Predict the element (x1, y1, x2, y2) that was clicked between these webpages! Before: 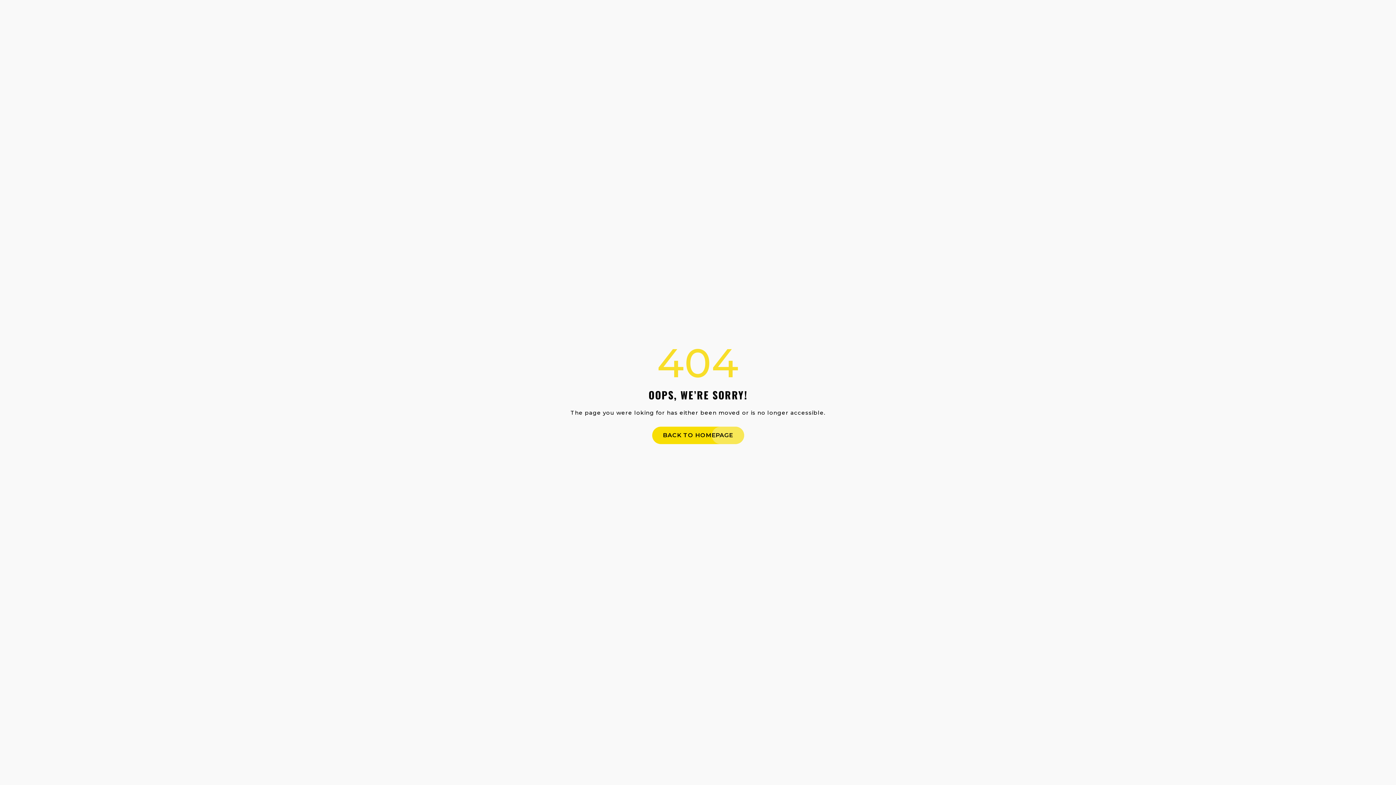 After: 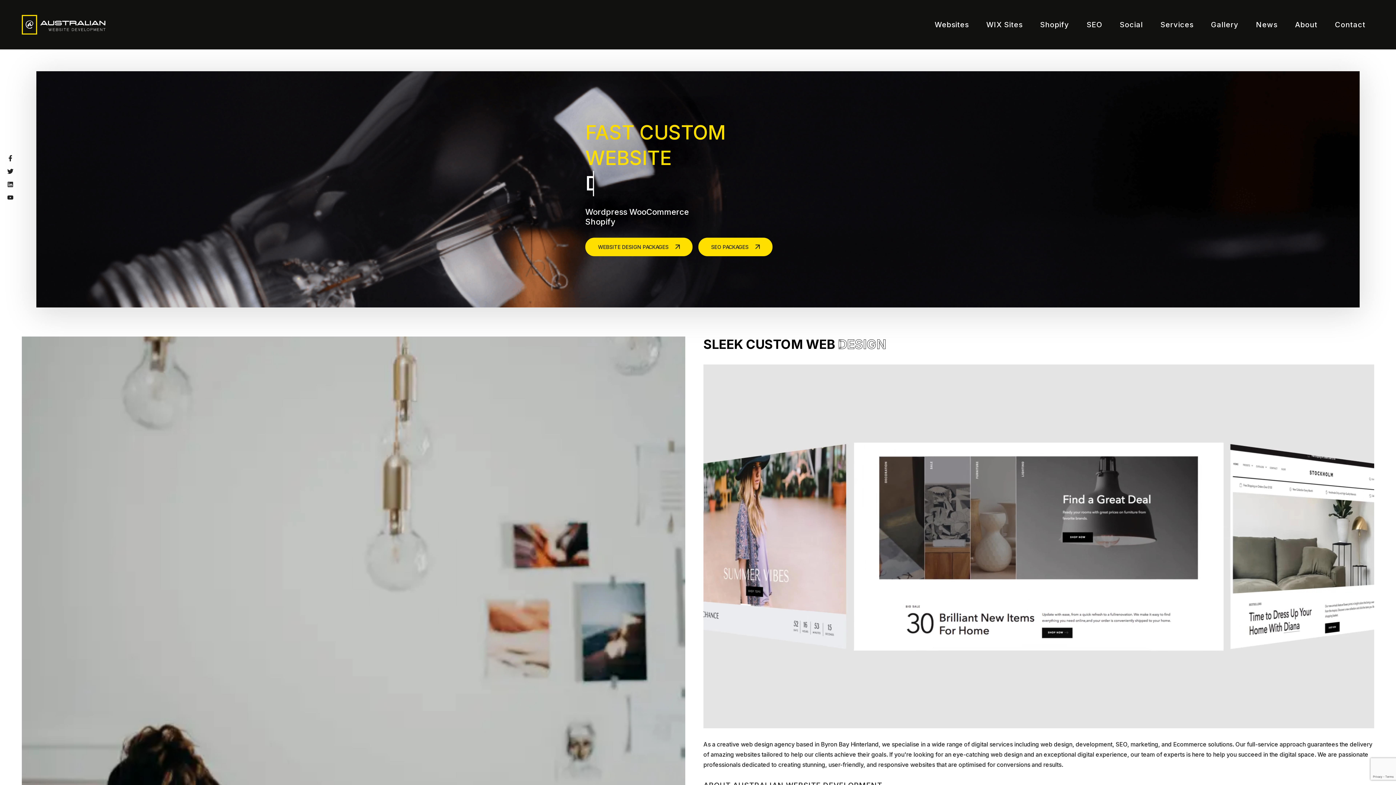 Action: label: BACK TO HOMEPAGE bbox: (652, 426, 744, 444)